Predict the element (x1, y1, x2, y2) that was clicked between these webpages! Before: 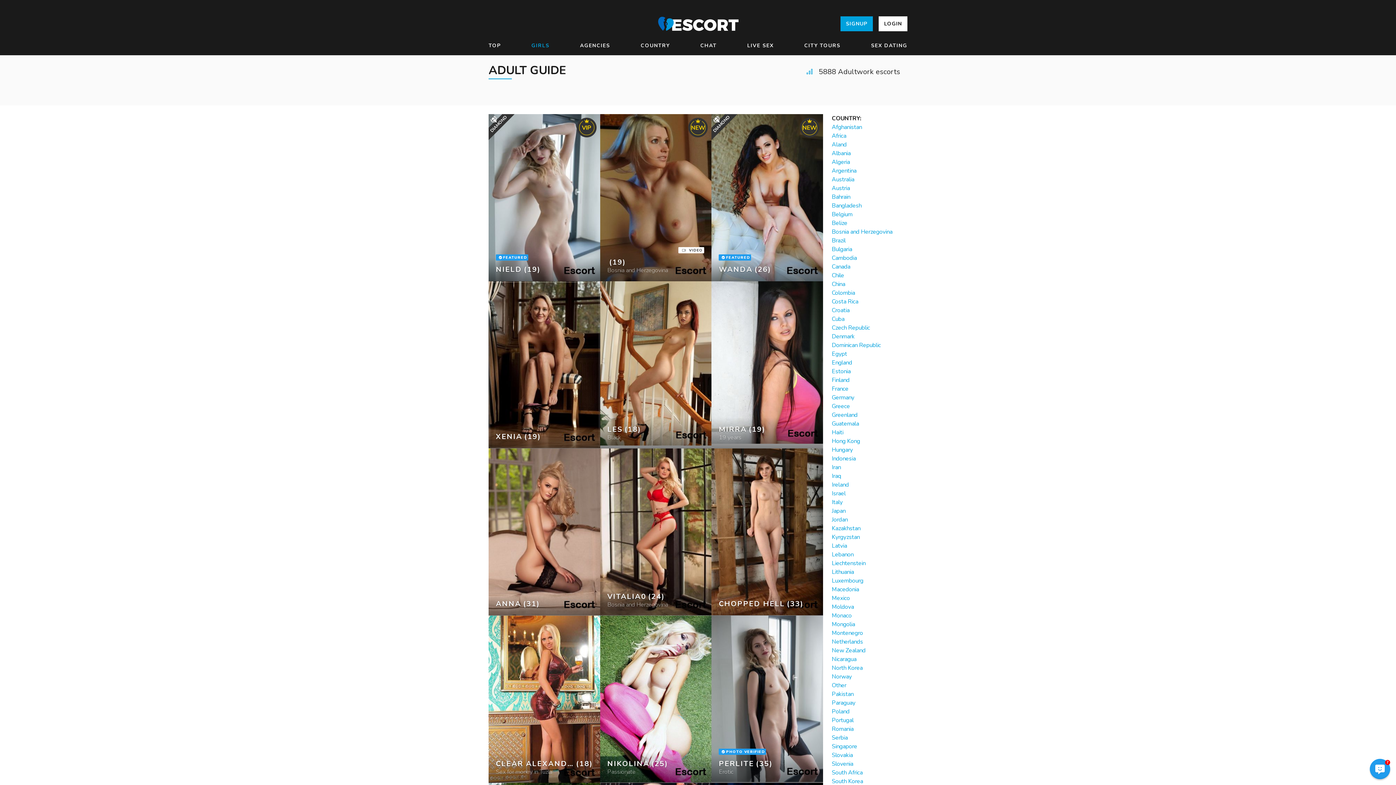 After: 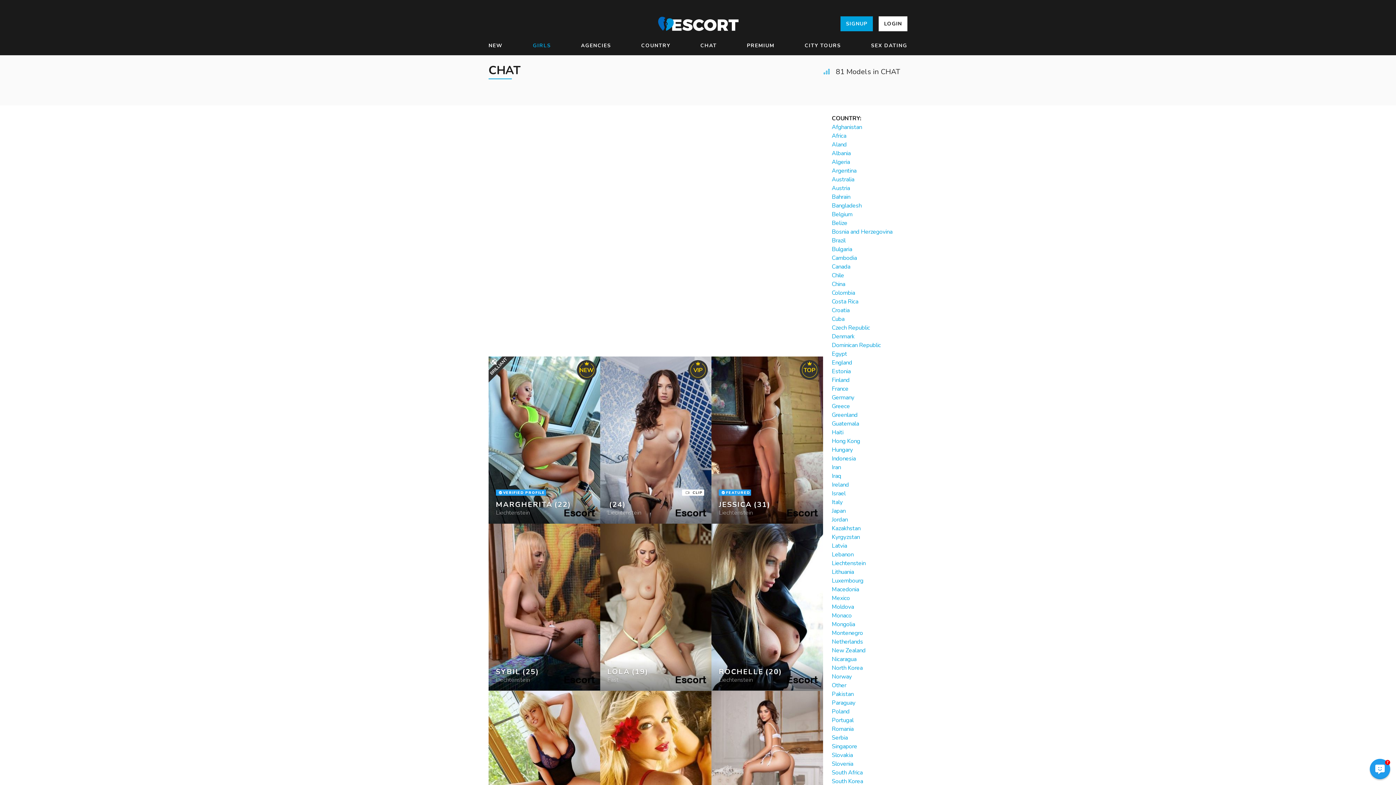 Action: label: CHAT bbox: (700, 41, 716, 49)